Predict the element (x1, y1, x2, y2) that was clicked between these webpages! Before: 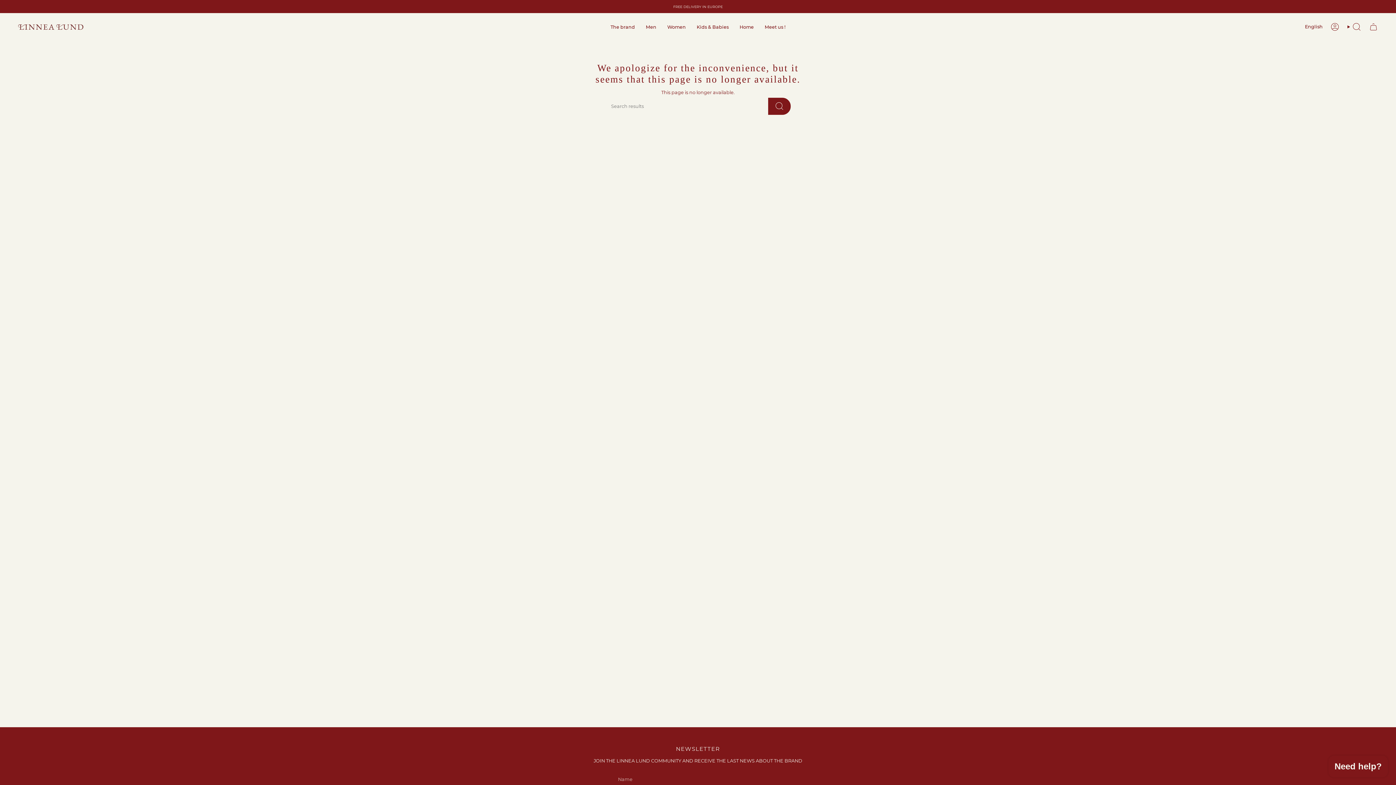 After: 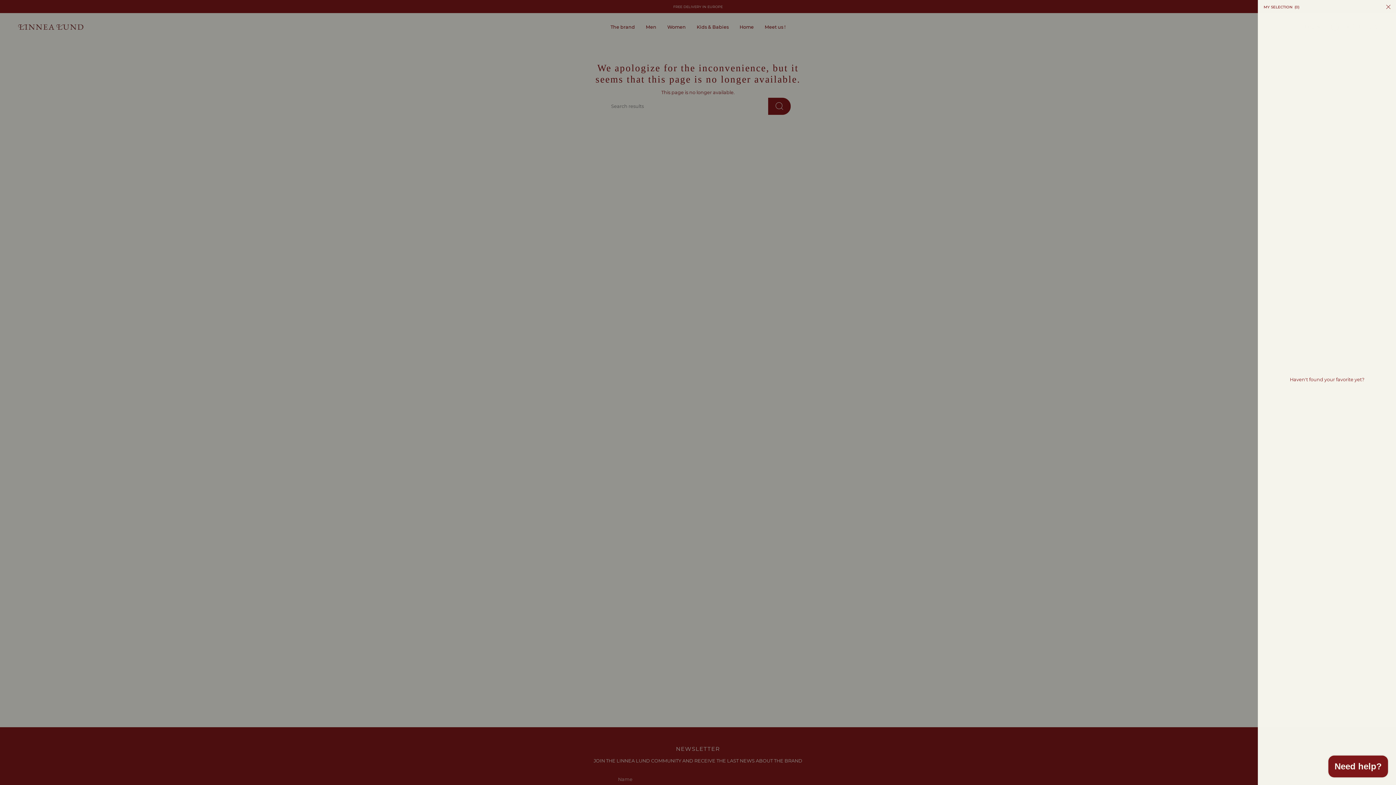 Action: bbox: (1365, 20, 1382, 33) label: My selection